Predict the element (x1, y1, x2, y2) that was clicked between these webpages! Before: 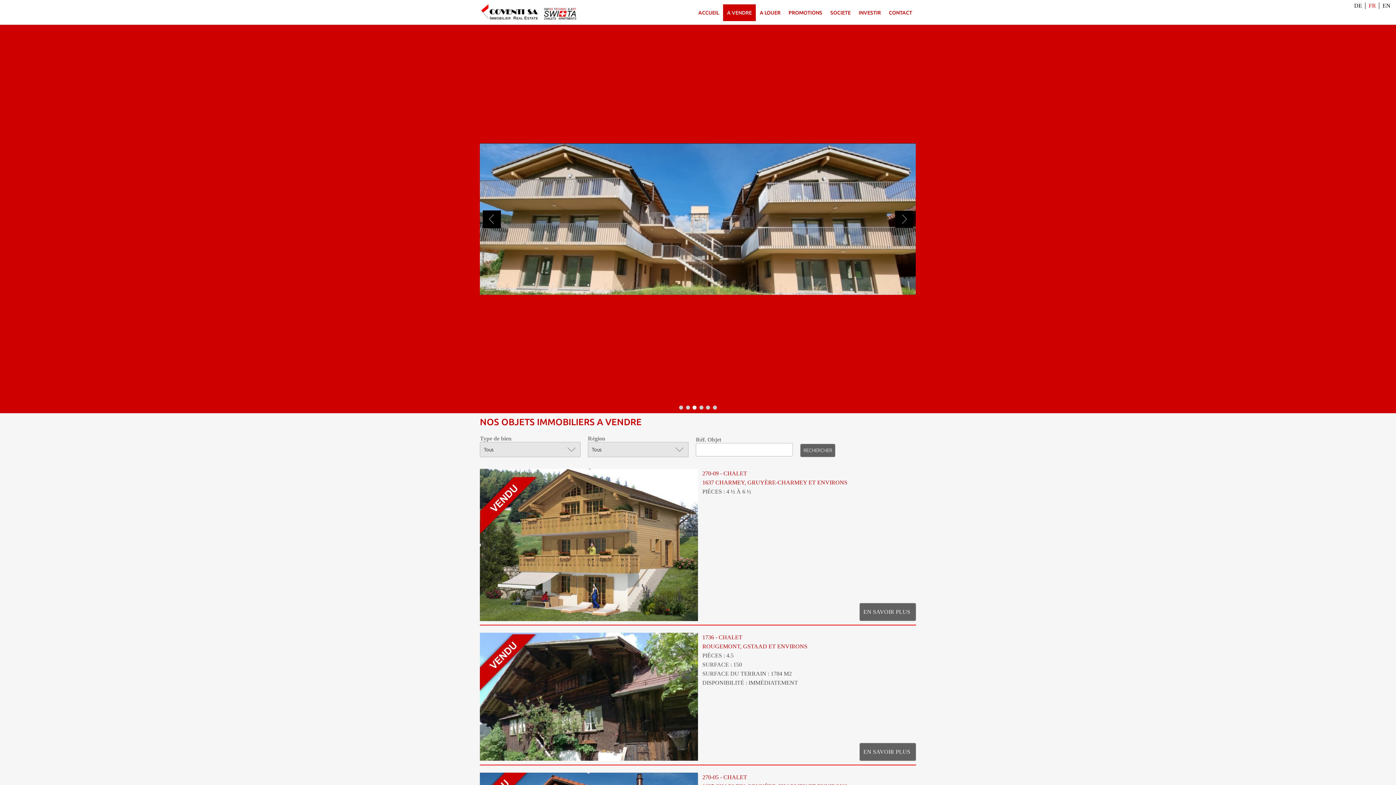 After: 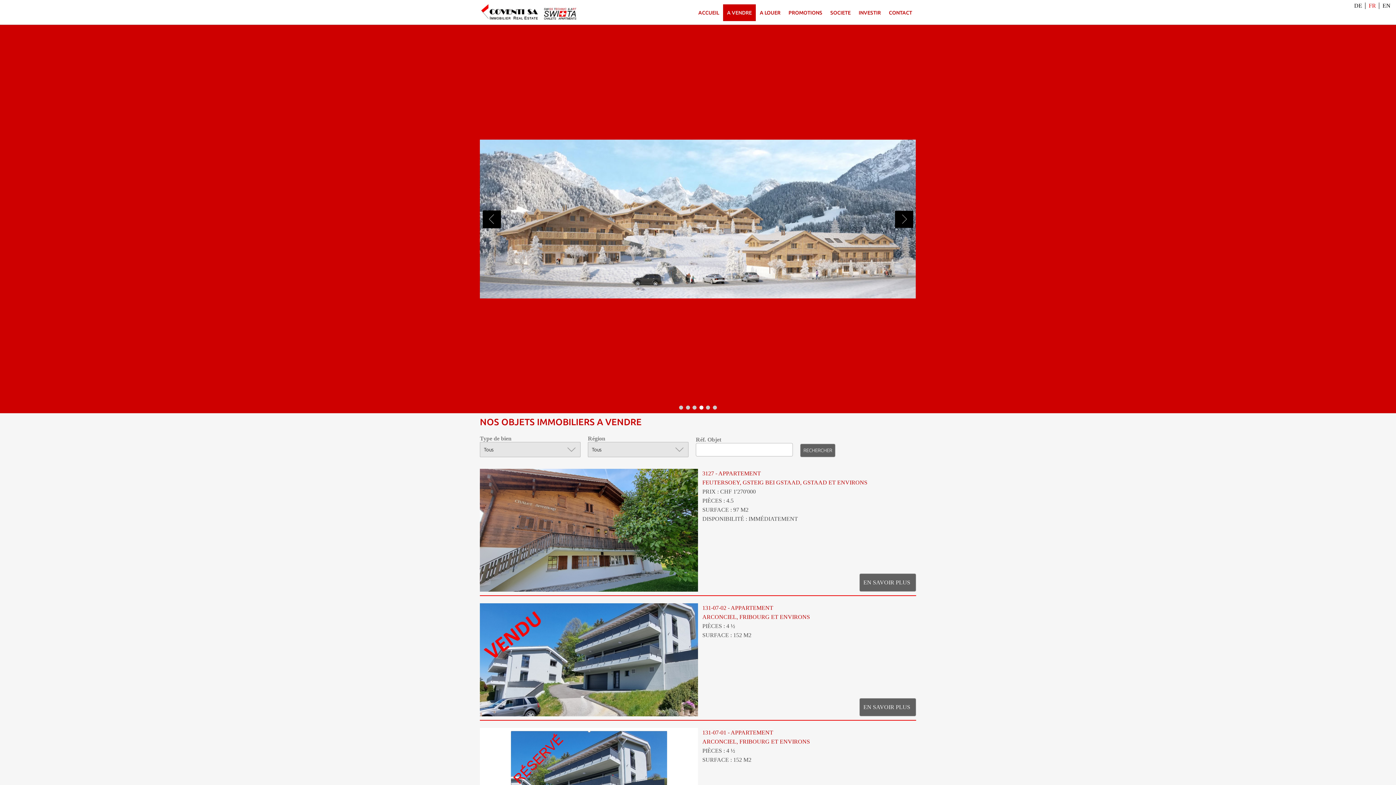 Action: bbox: (1369, 2, 1376, 8) label: FR